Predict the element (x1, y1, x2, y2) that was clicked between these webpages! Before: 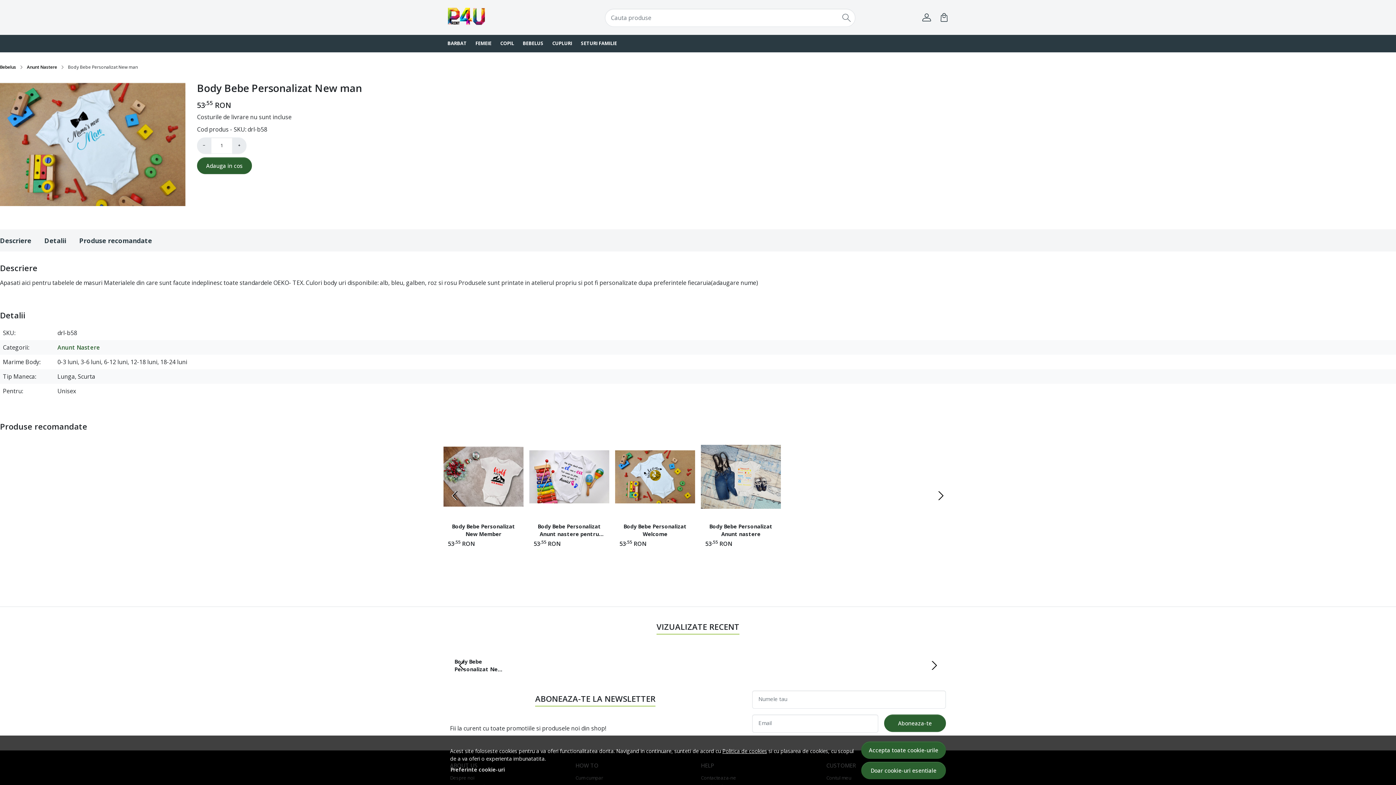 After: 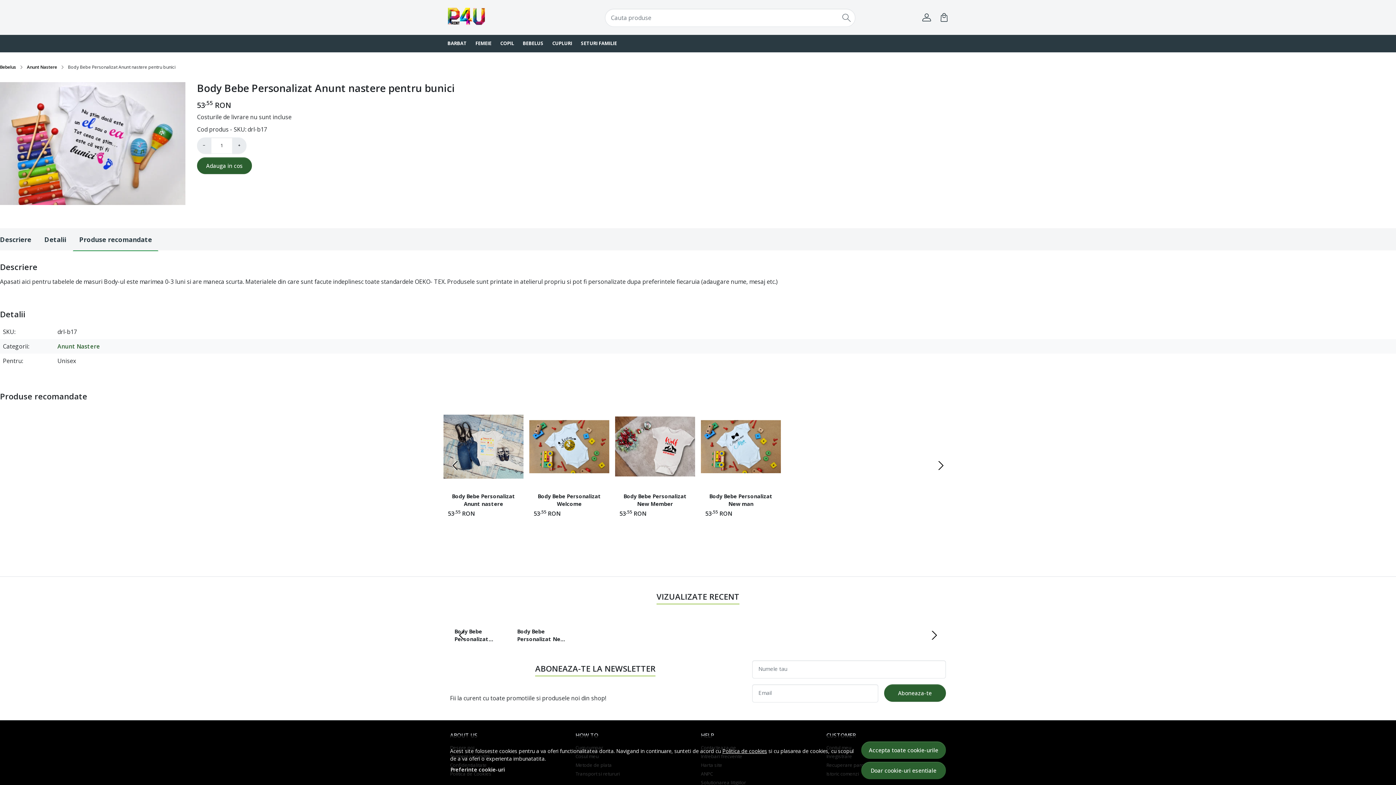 Action: bbox: (533, 521, 605, 539) label: Body Bebe Personalizat Anunt nastere pentru bunici